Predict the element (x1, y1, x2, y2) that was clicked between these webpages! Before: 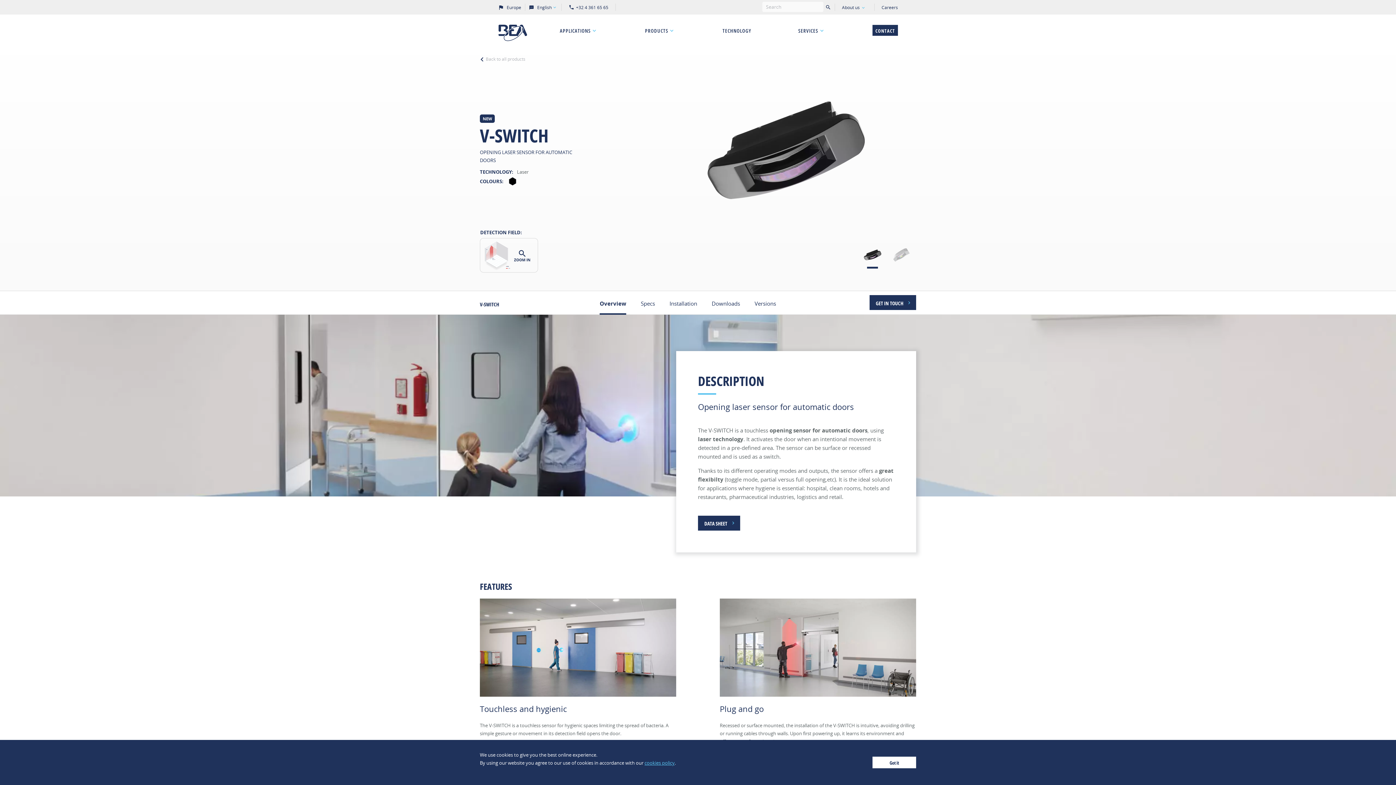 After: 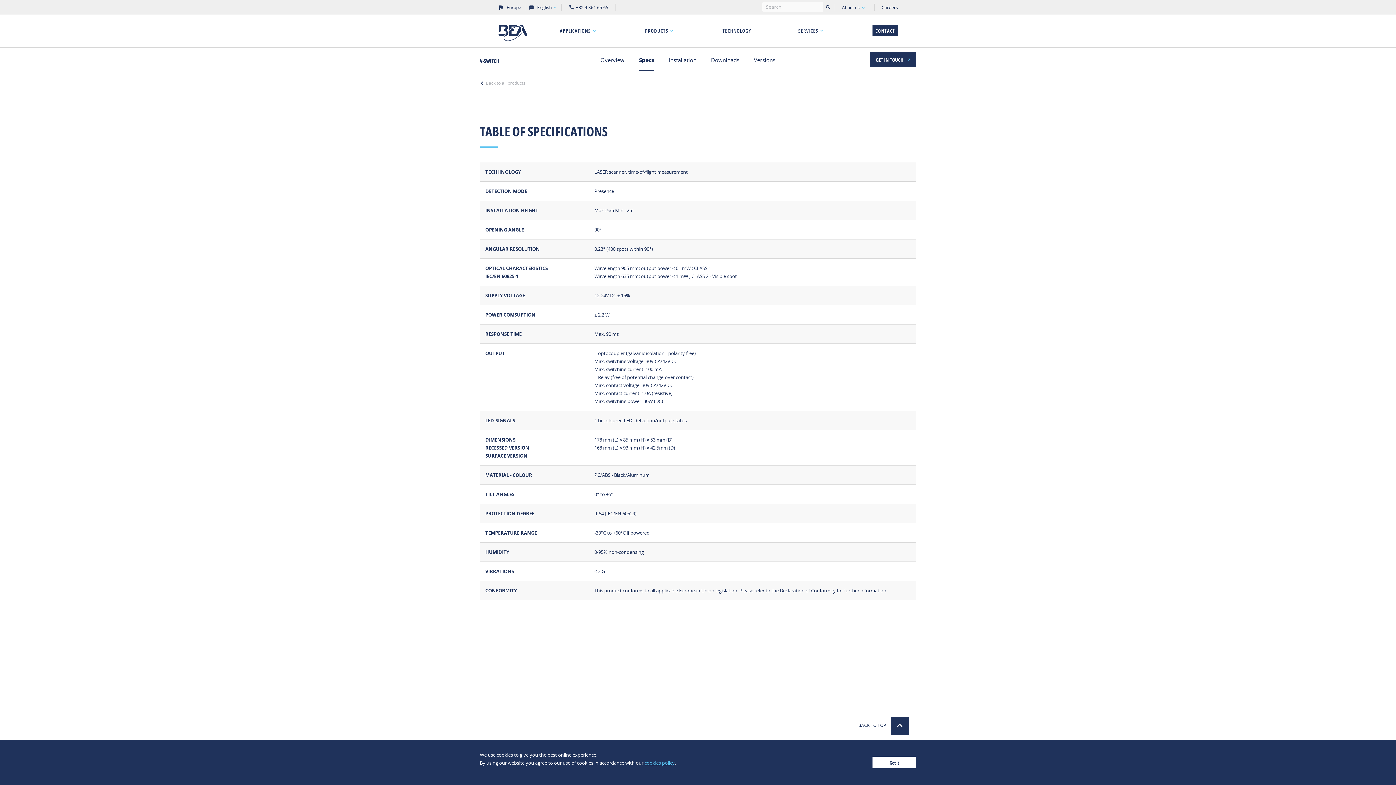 Action: label: Specs bbox: (641, 291, 655, 314)